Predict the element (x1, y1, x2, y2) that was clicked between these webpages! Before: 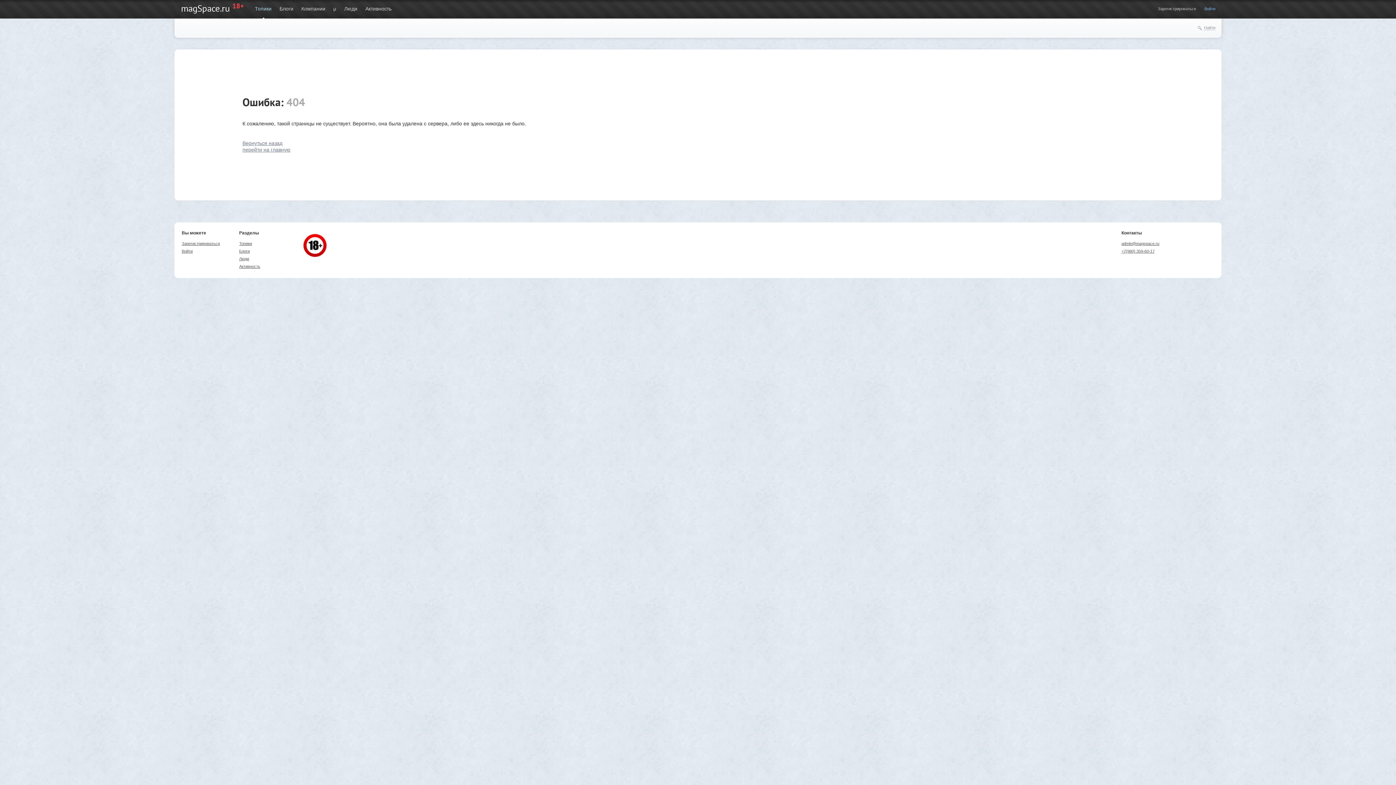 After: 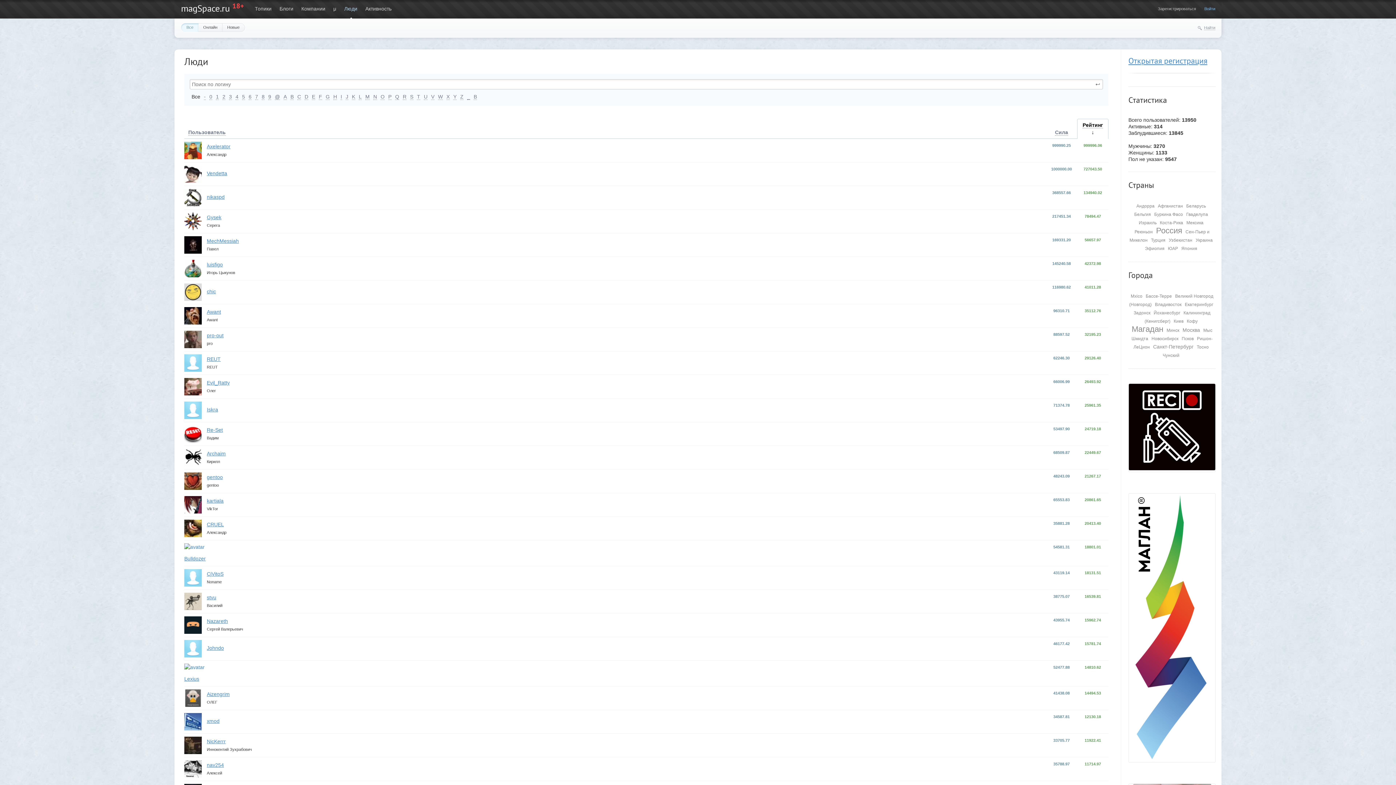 Action: bbox: (344, 5, 357, 11) label: Люди